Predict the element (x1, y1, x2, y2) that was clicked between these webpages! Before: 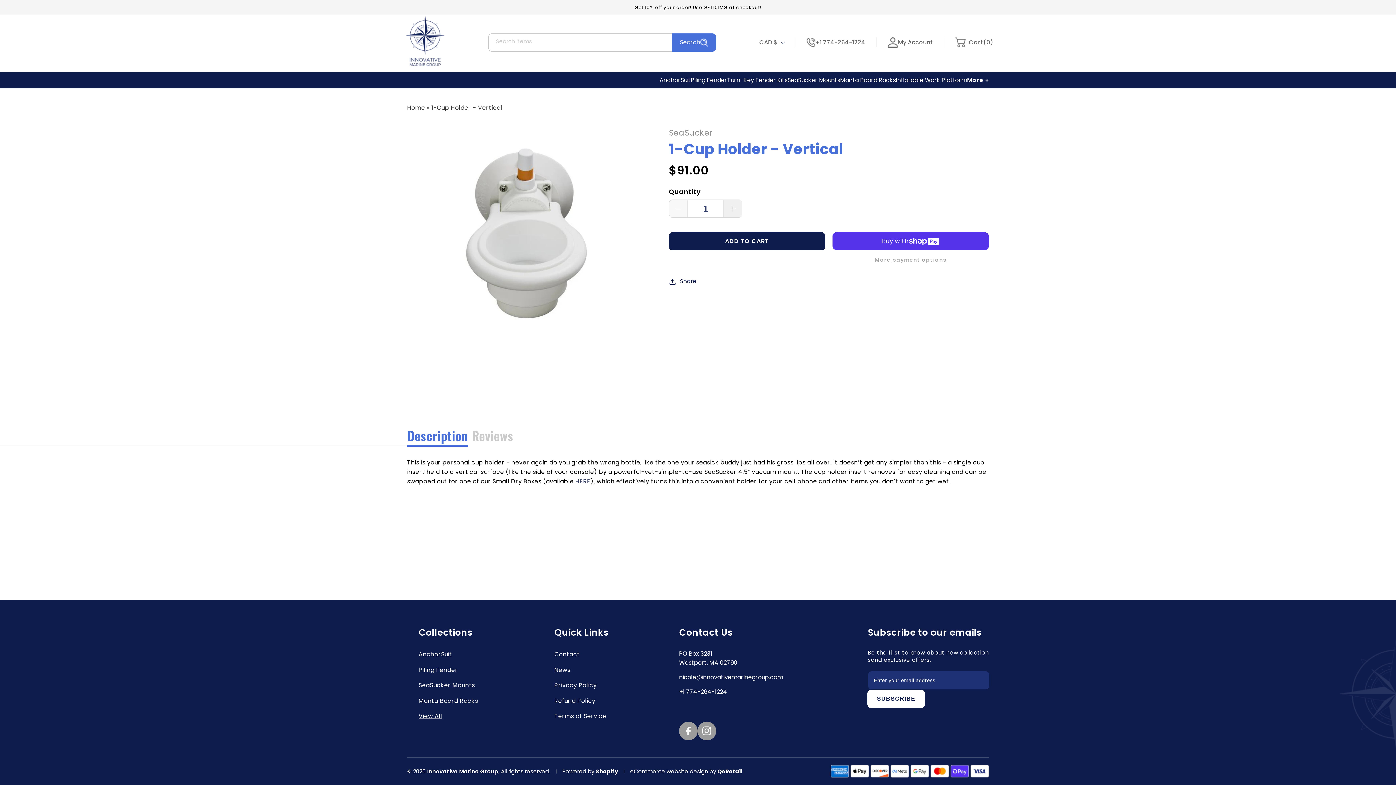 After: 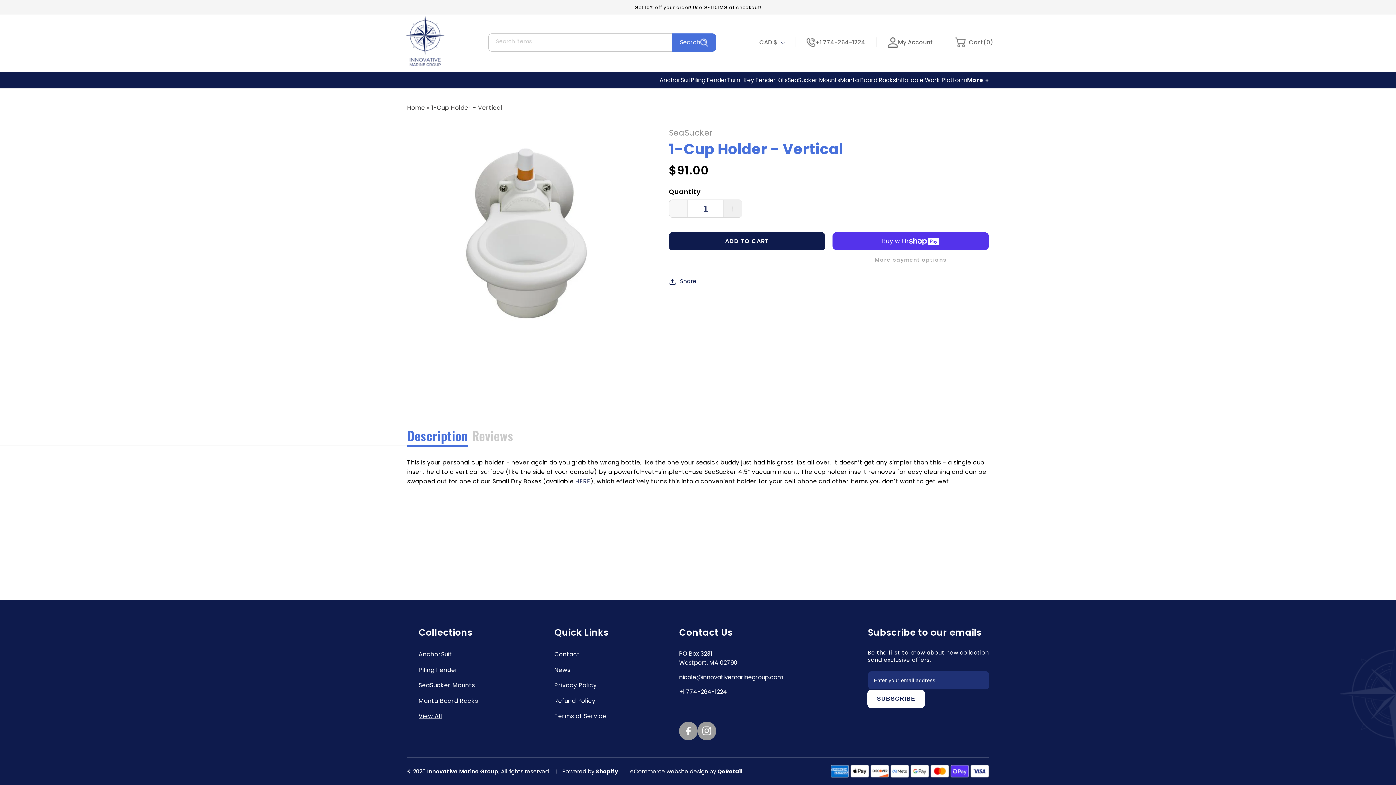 Action: bbox: (630, 768, 709, 775) label: eCommerce website design 